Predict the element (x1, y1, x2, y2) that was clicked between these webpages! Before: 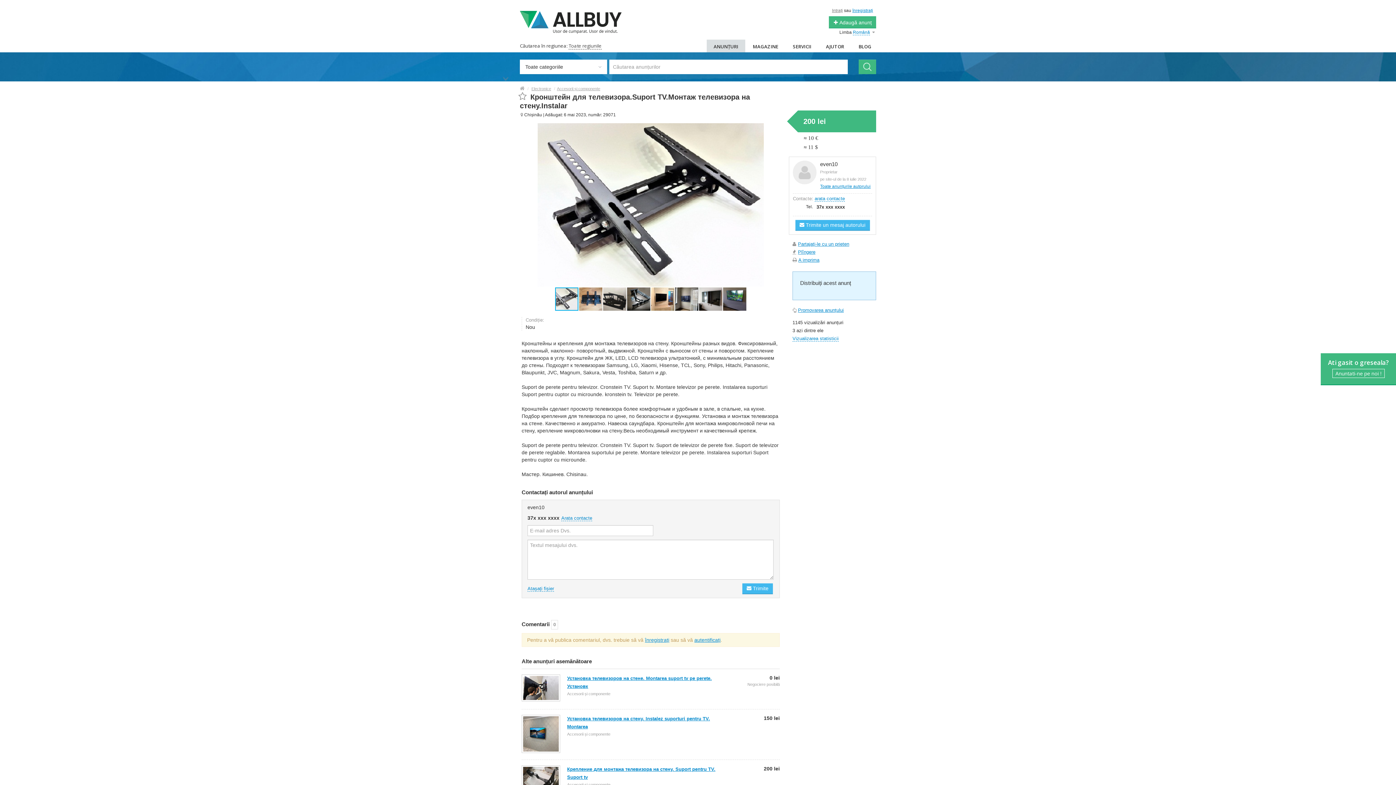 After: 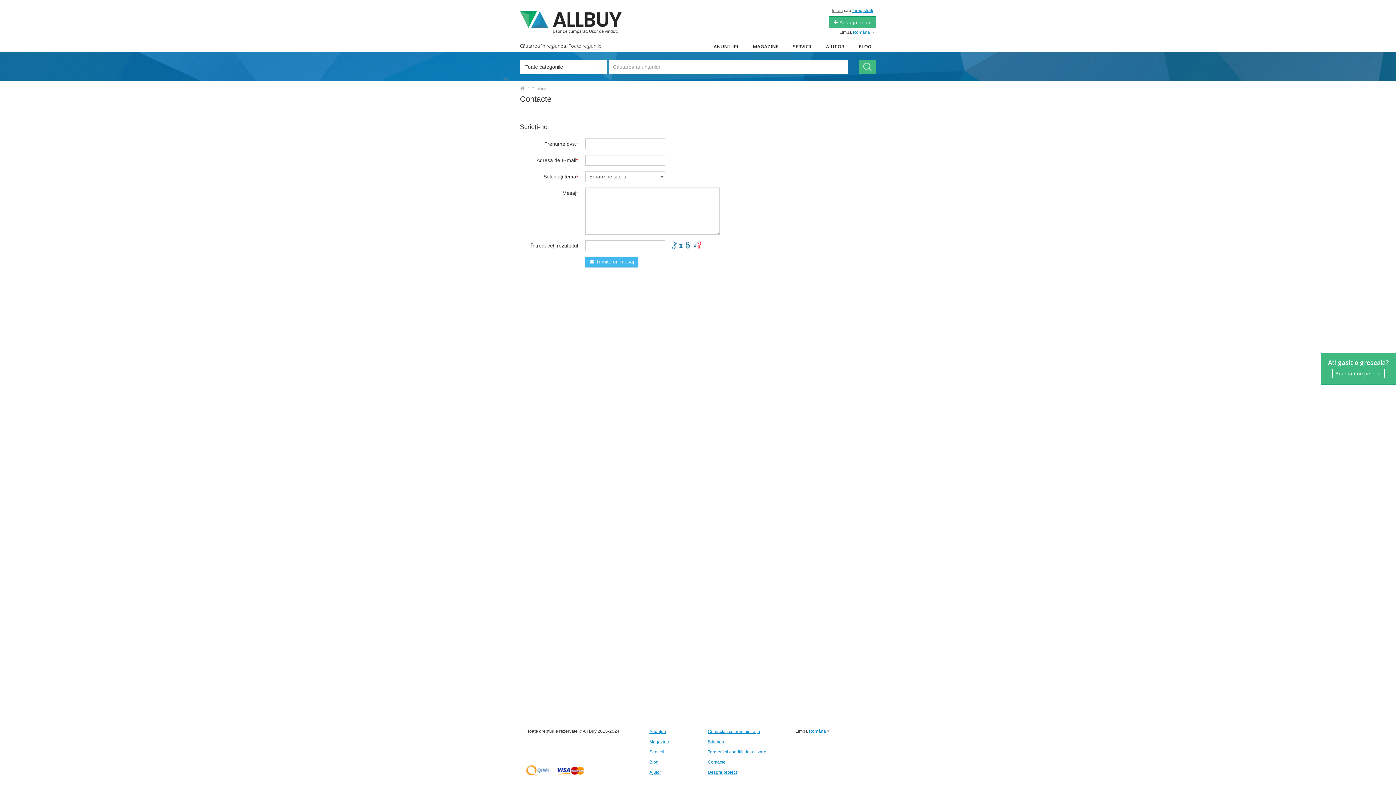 Action: bbox: (1332, 369, 1384, 378) label: Anuntati-ne pe noi !